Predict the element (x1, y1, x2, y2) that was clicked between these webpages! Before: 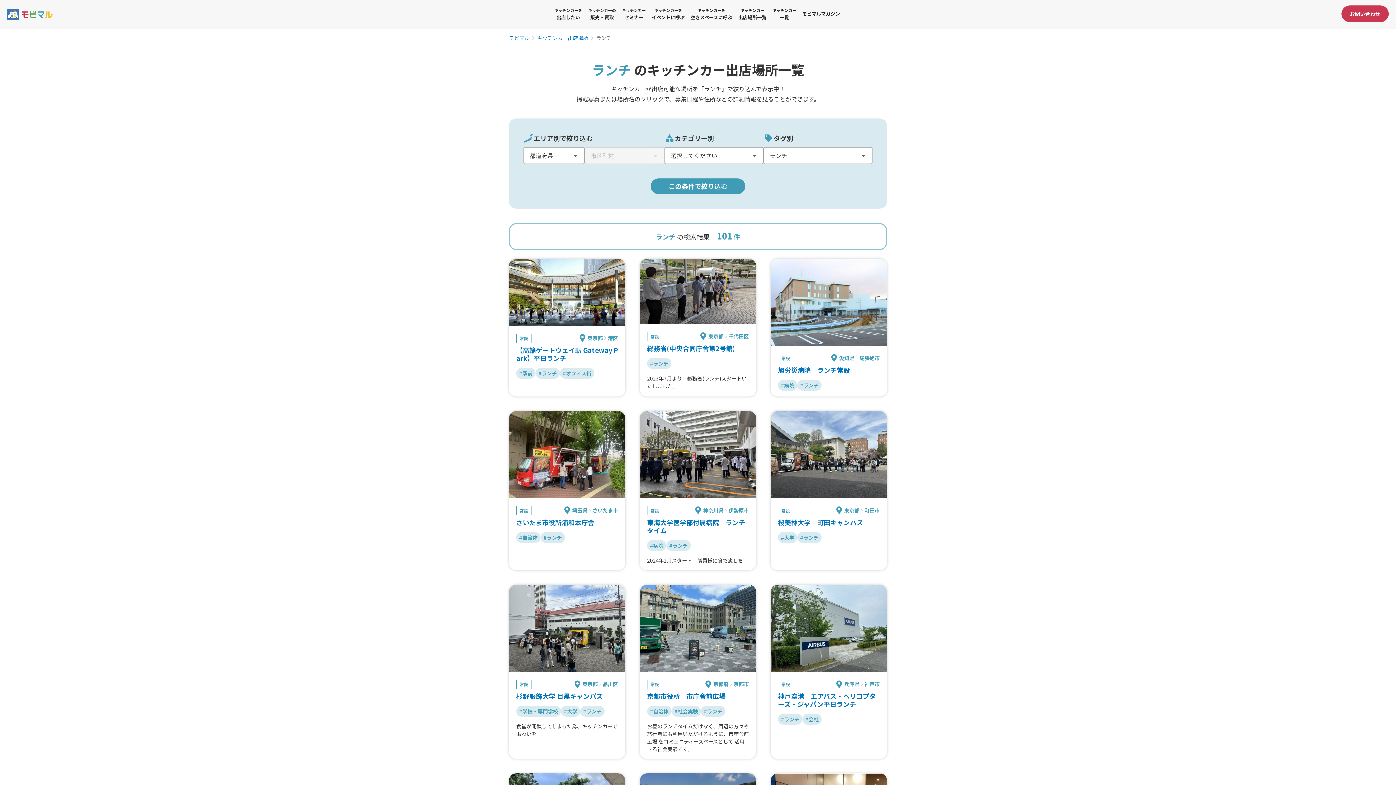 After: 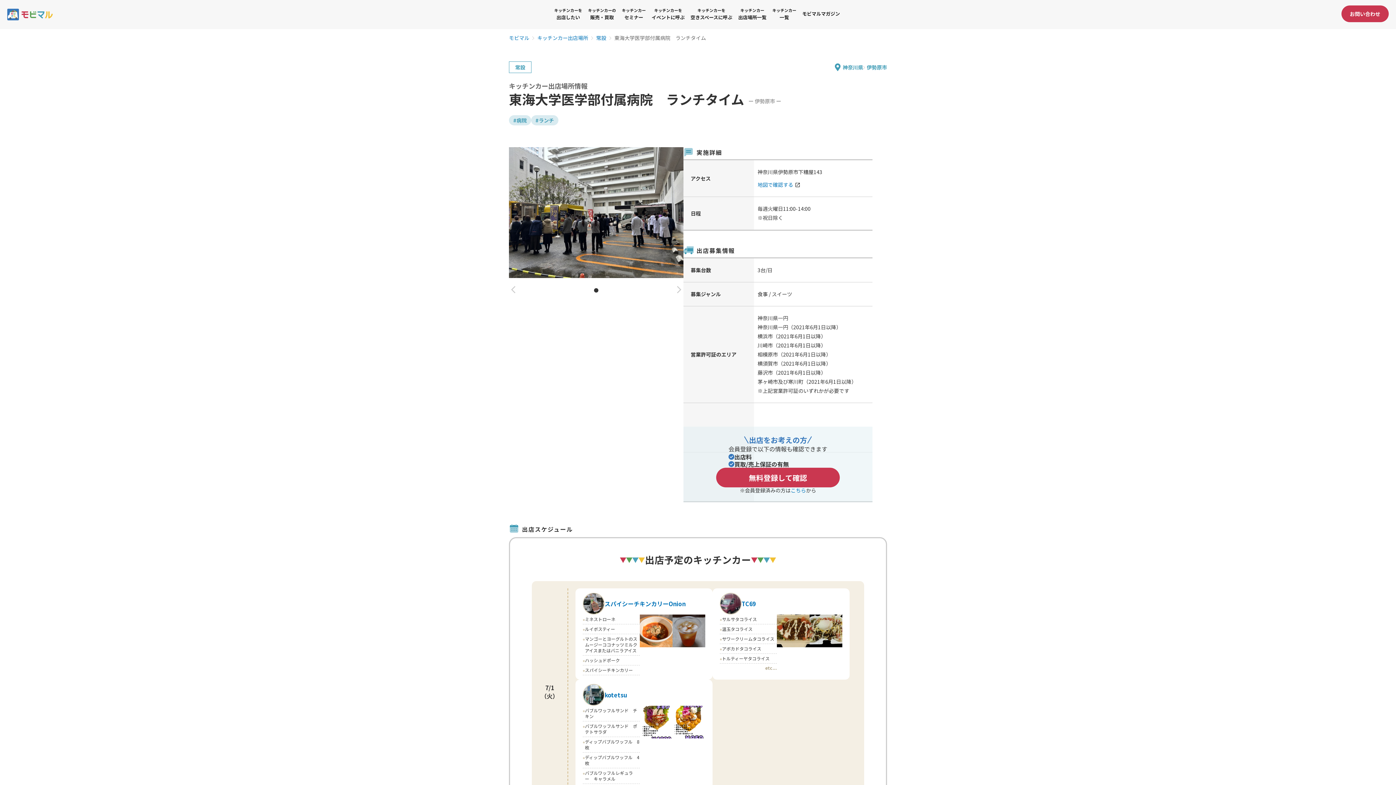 Action: bbox: (640, 411, 756, 498)